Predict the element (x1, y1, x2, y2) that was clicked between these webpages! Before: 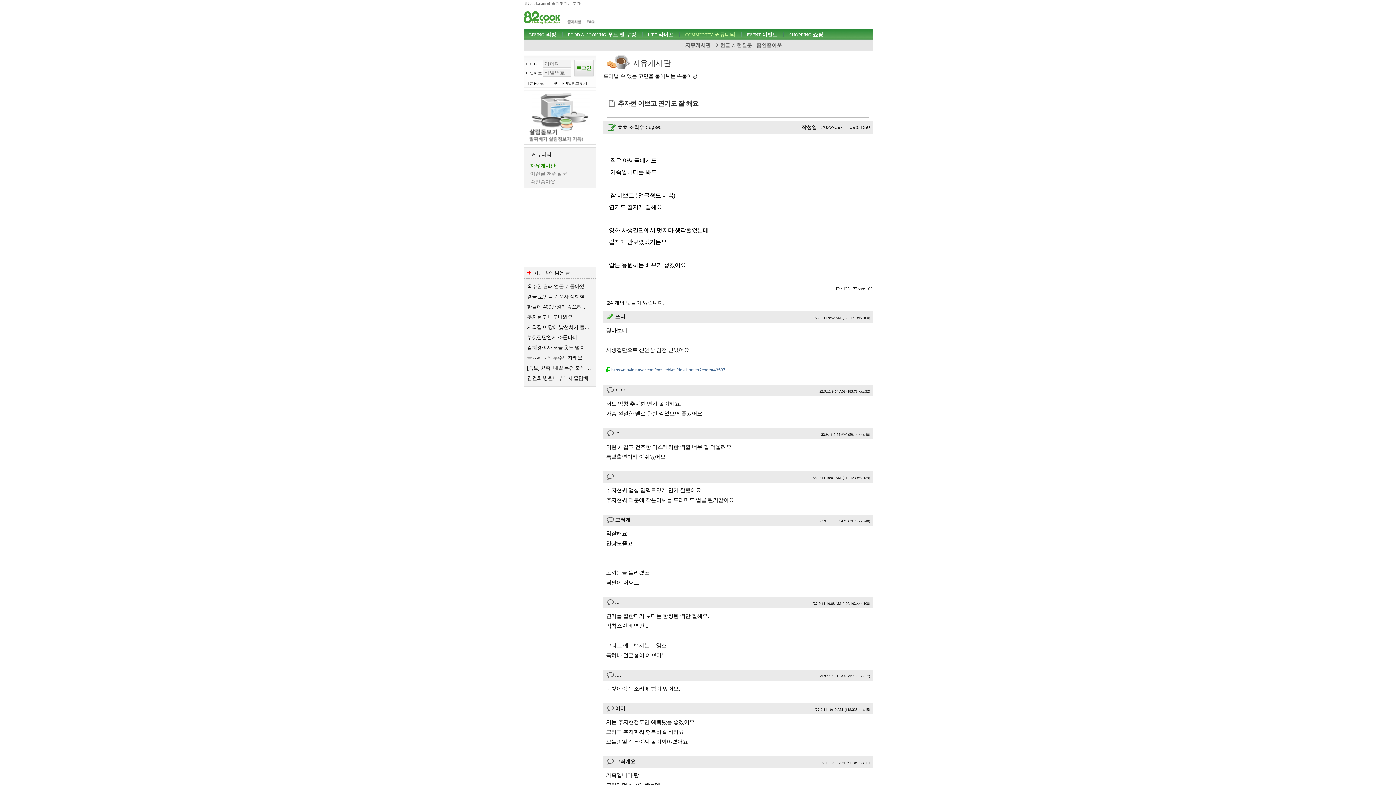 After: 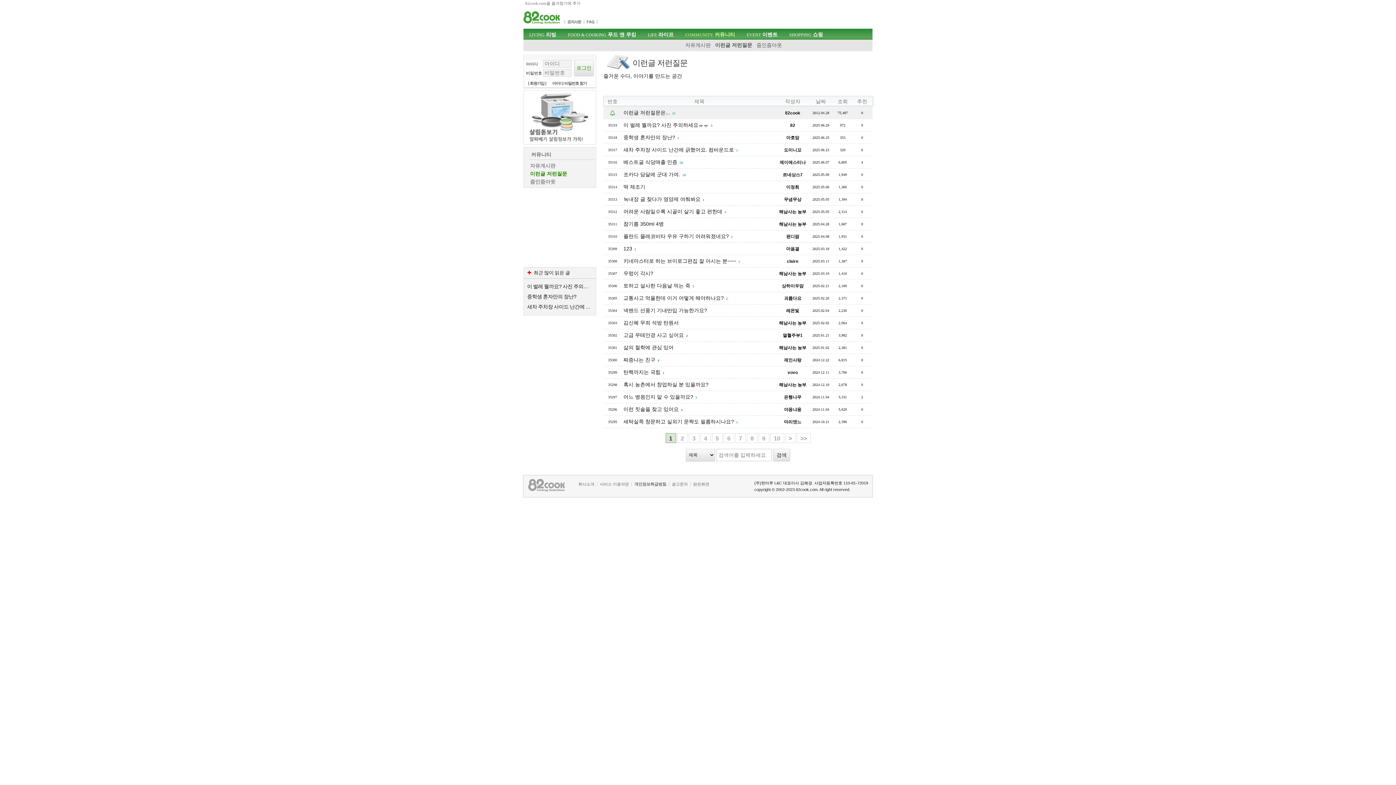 Action: bbox: (715, 42, 752, 48) label: 이런글 저런질문